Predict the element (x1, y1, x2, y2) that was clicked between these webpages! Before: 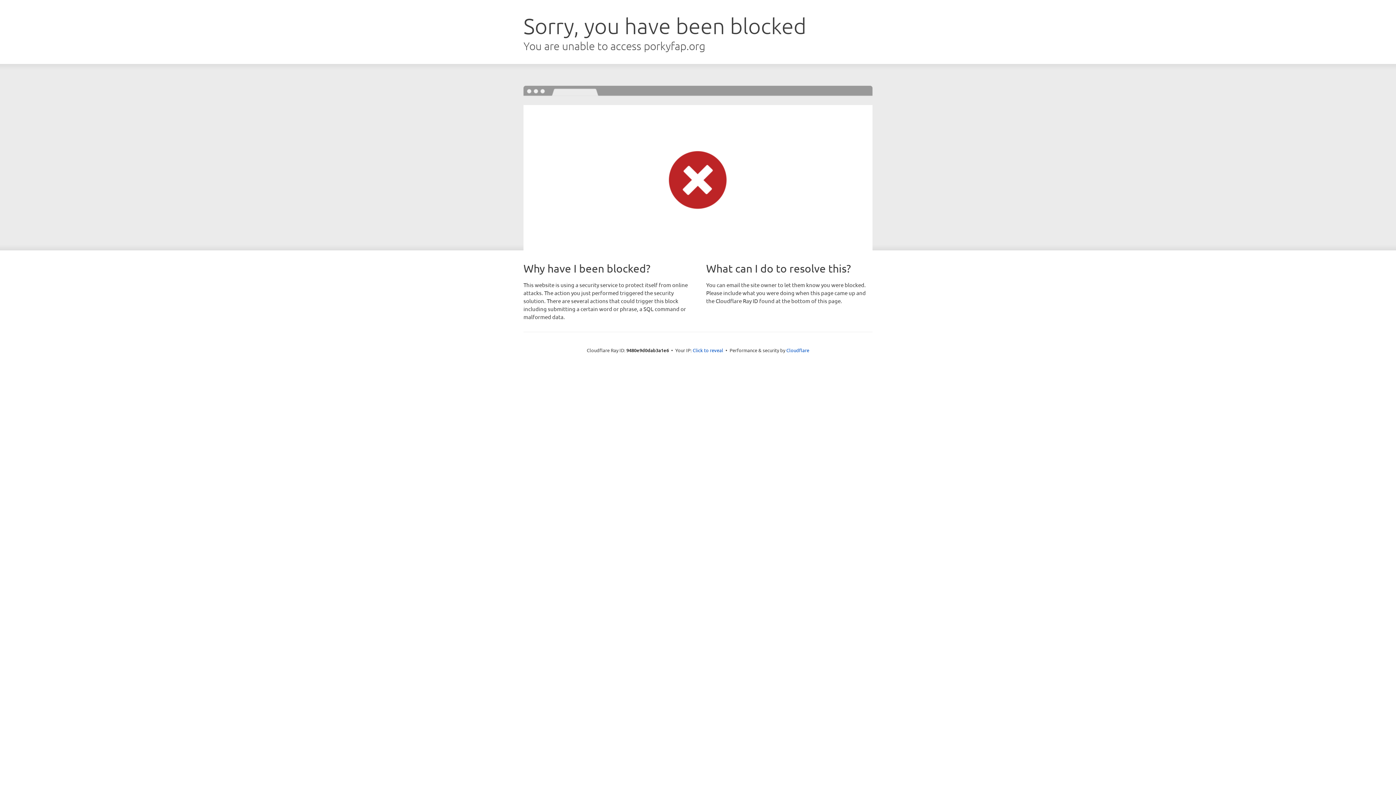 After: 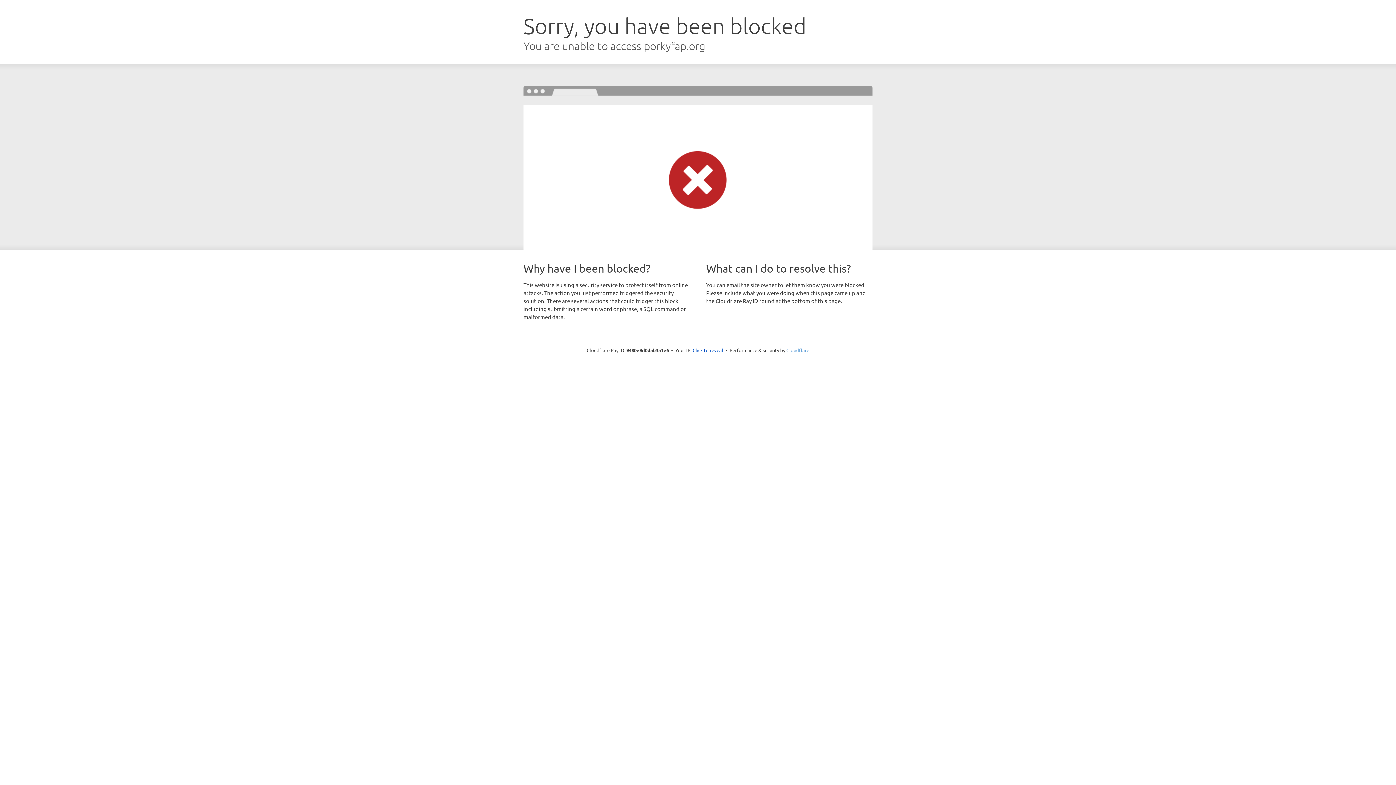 Action: bbox: (786, 347, 809, 353) label: Cloudflare